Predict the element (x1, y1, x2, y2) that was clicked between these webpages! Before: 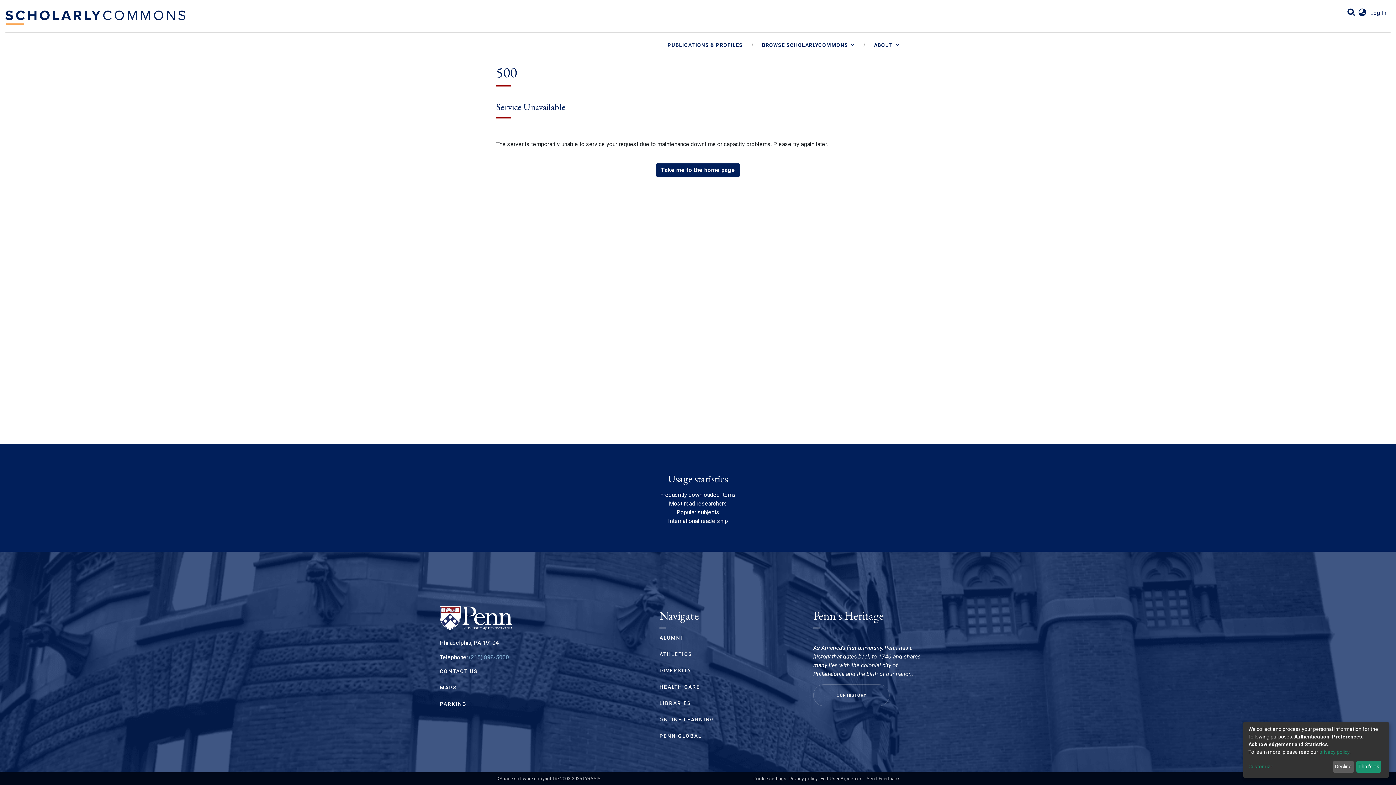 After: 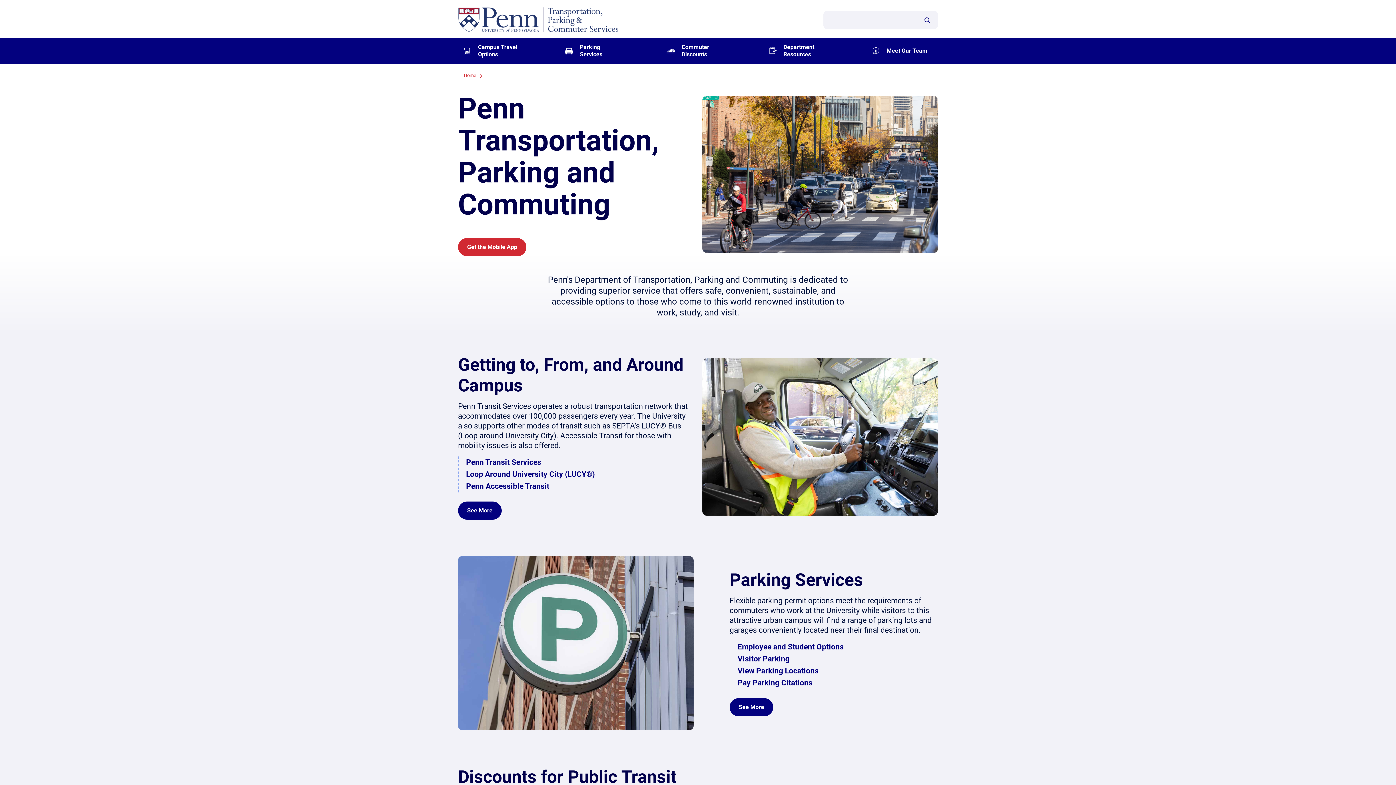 Action: bbox: (440, 701, 466, 707) label: PARKING